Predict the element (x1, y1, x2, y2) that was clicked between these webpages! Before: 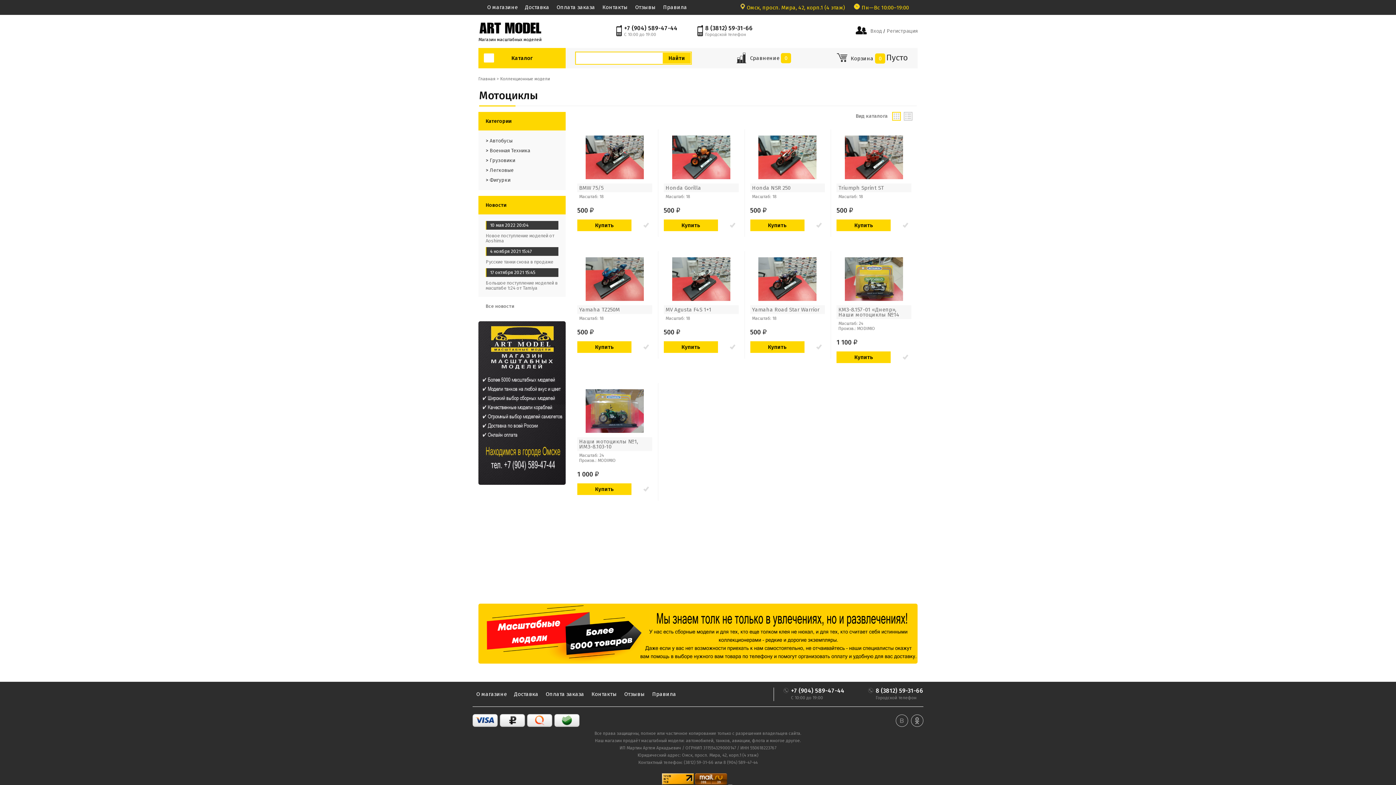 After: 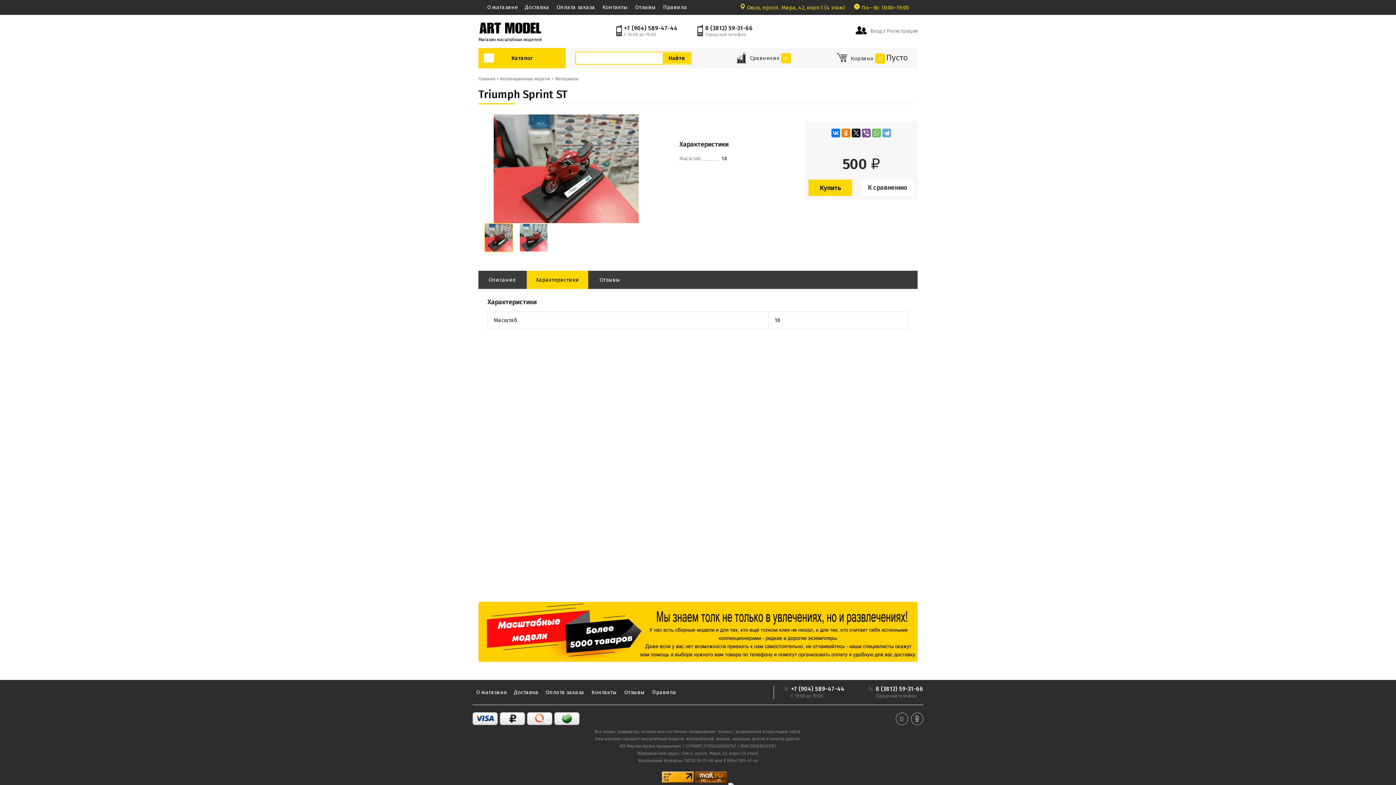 Action: label: Triumph Sprint ST bbox: (838, 184, 884, 191)